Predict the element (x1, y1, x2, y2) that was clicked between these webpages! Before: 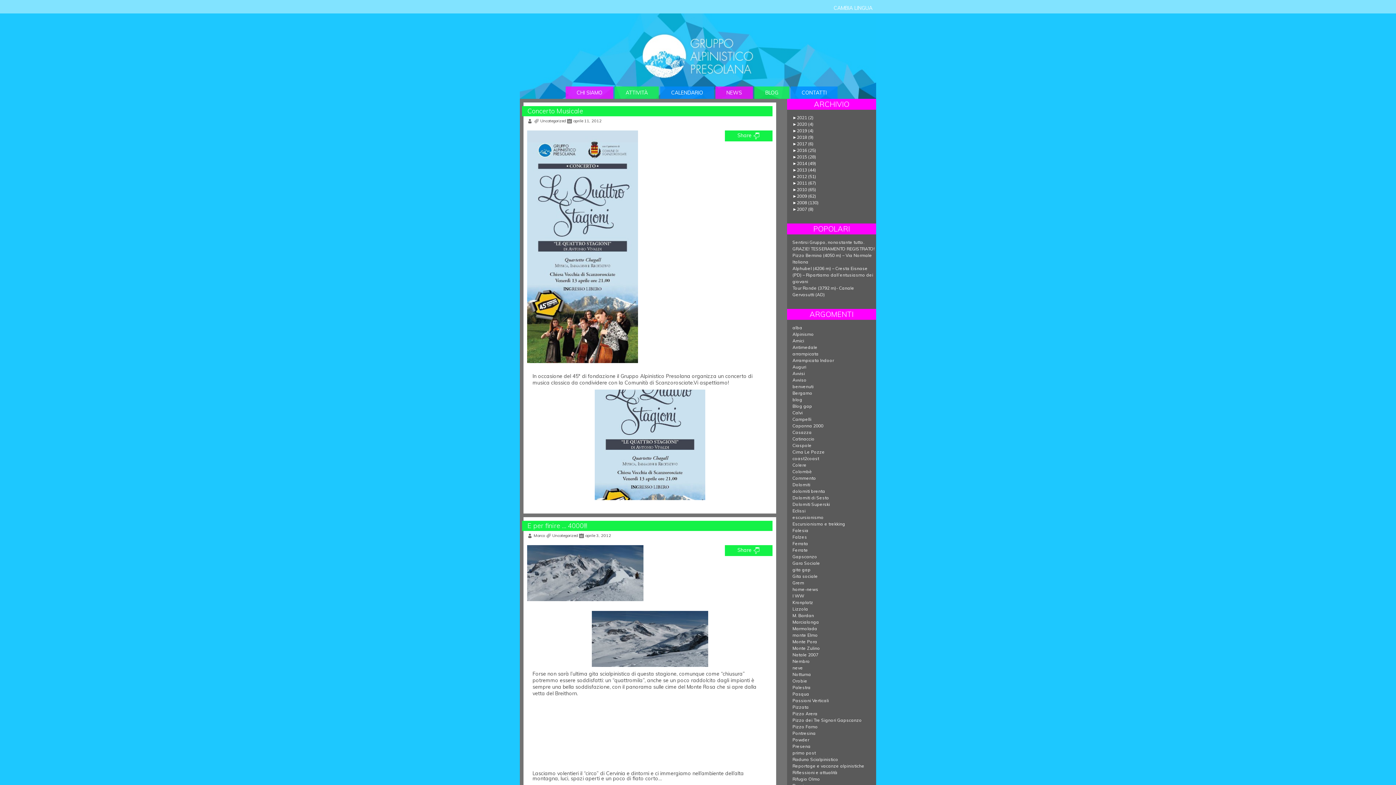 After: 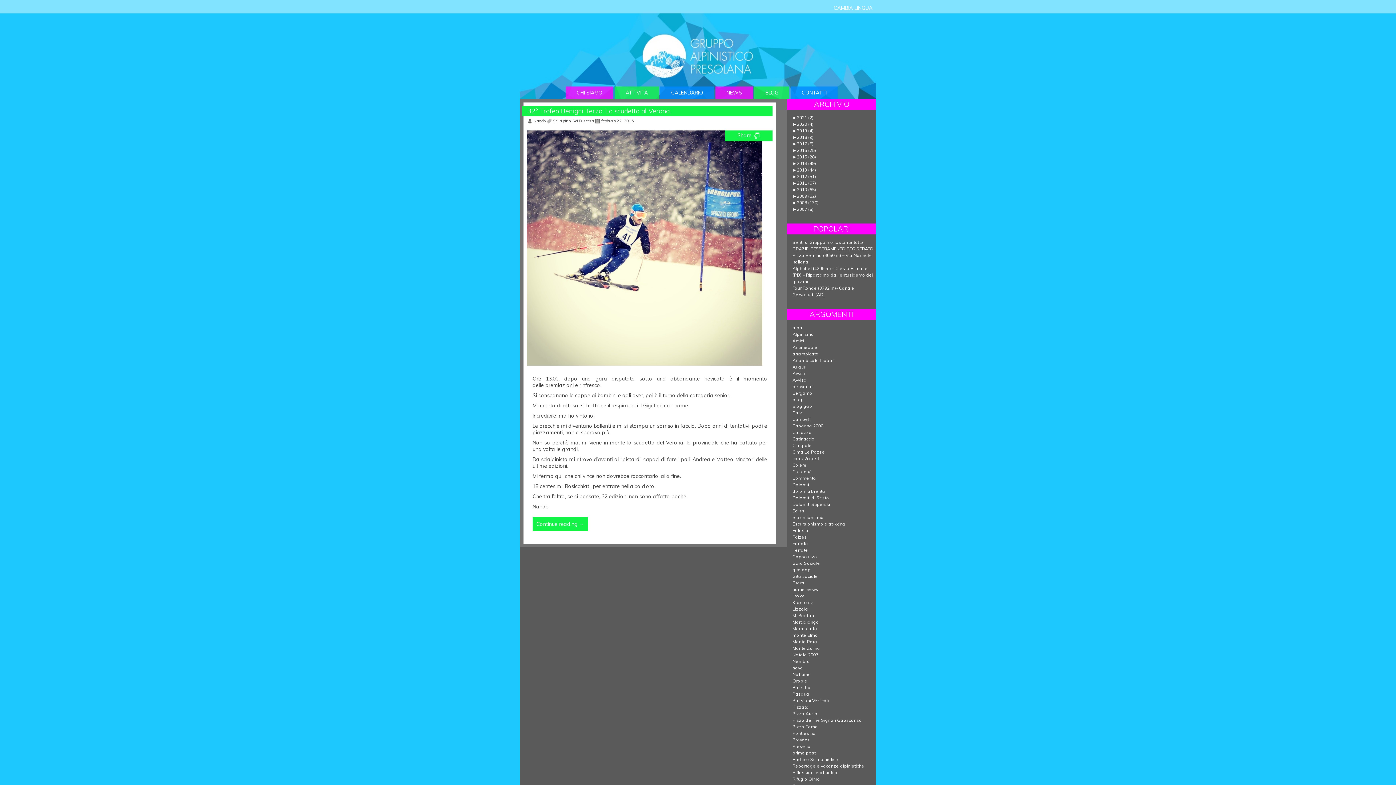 Action: label: Gara Sociale bbox: (792, 560, 820, 566)